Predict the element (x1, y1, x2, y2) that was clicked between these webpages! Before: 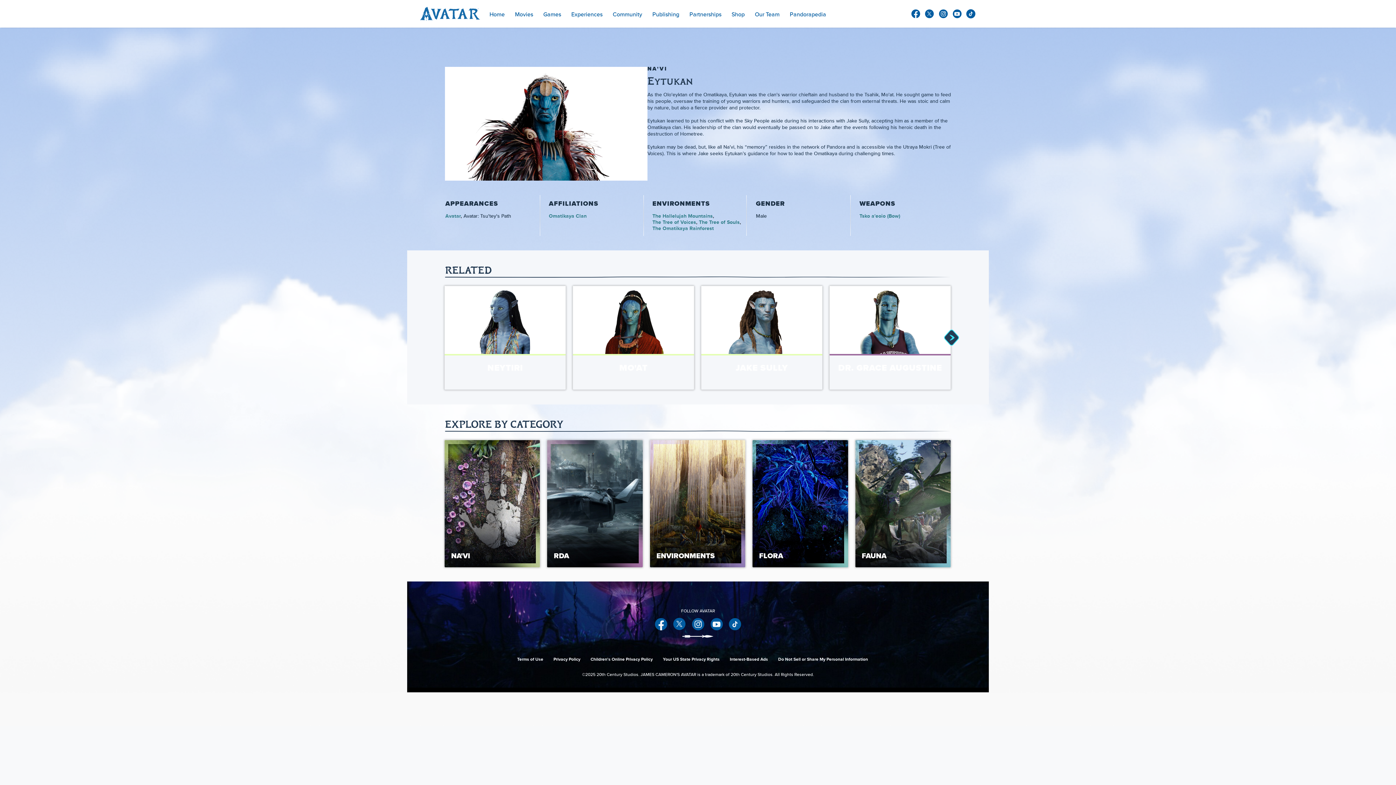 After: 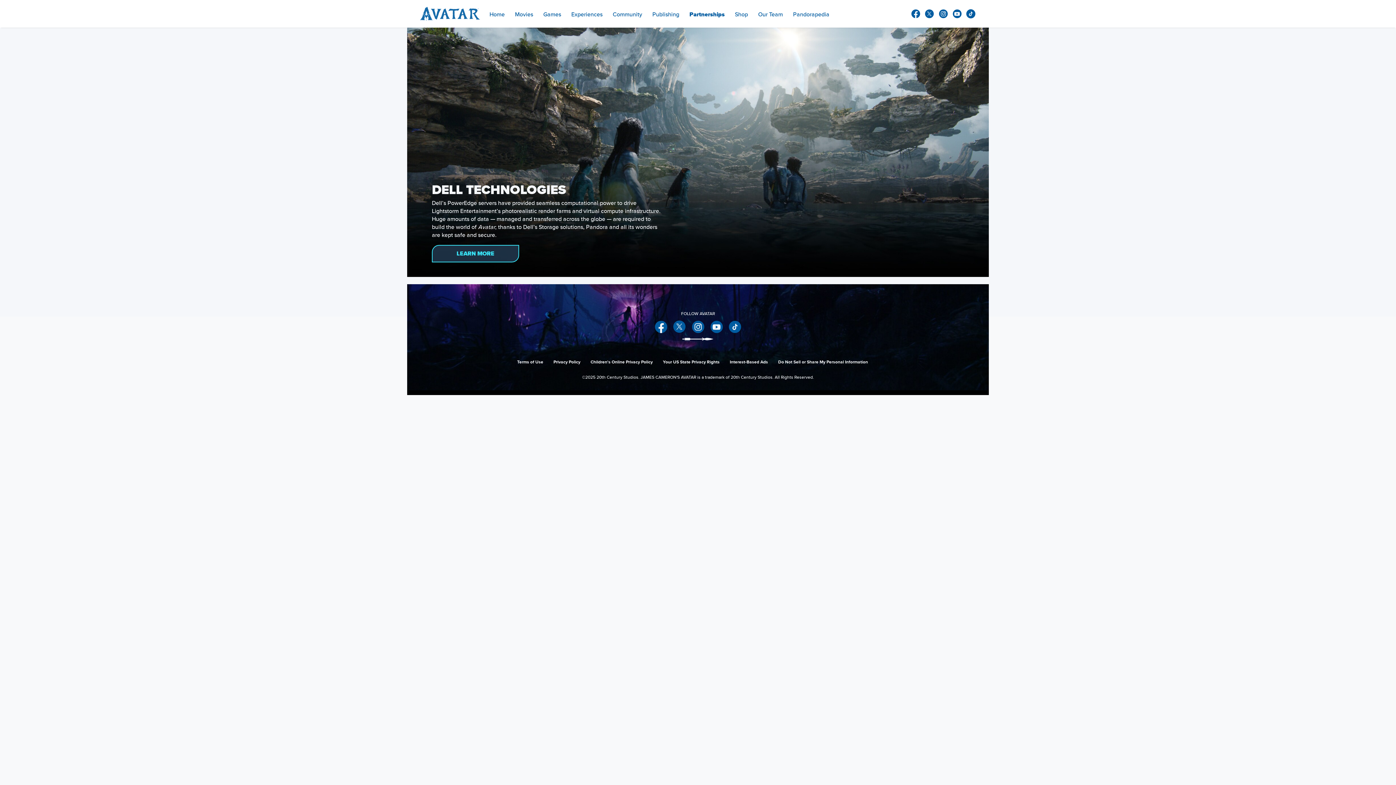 Action: bbox: (689, 3, 721, 24) label: Partnerships